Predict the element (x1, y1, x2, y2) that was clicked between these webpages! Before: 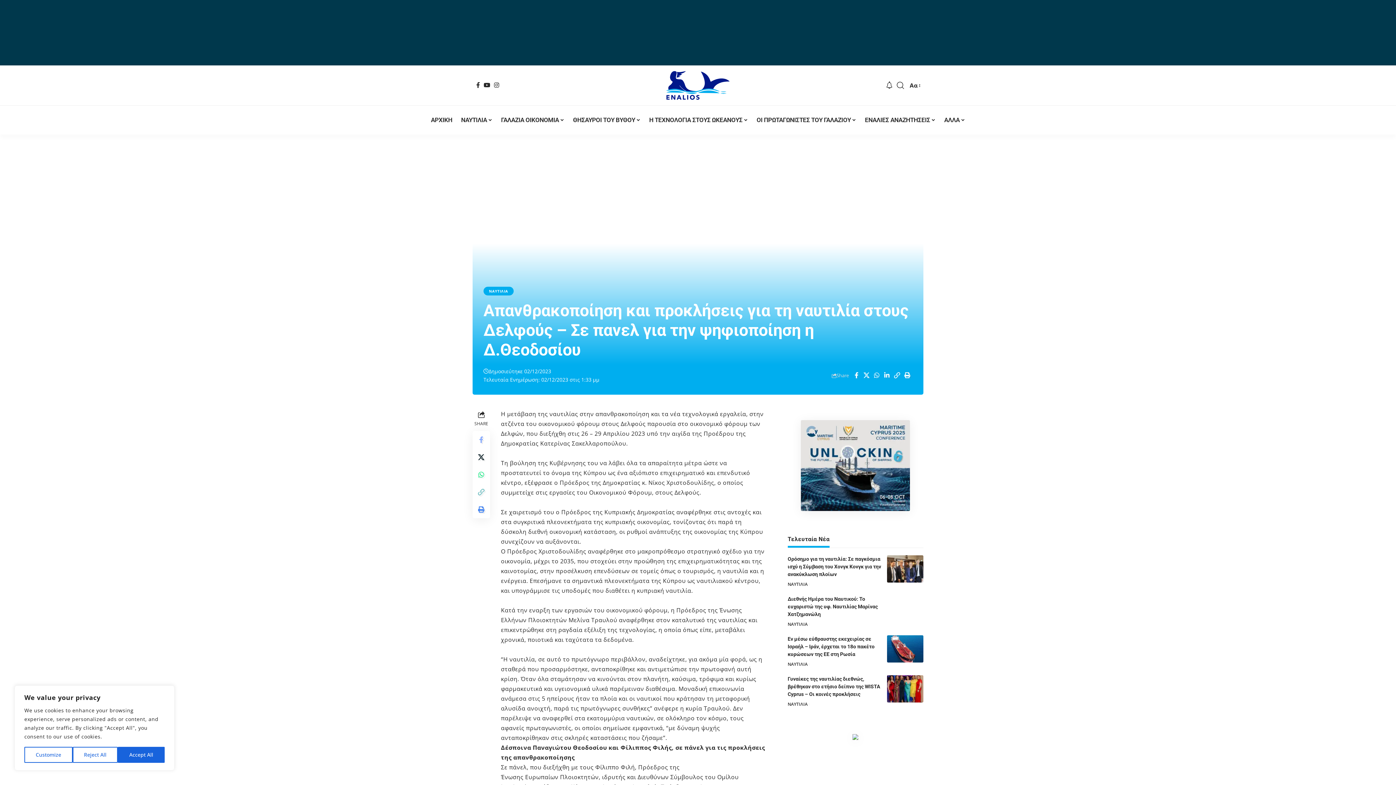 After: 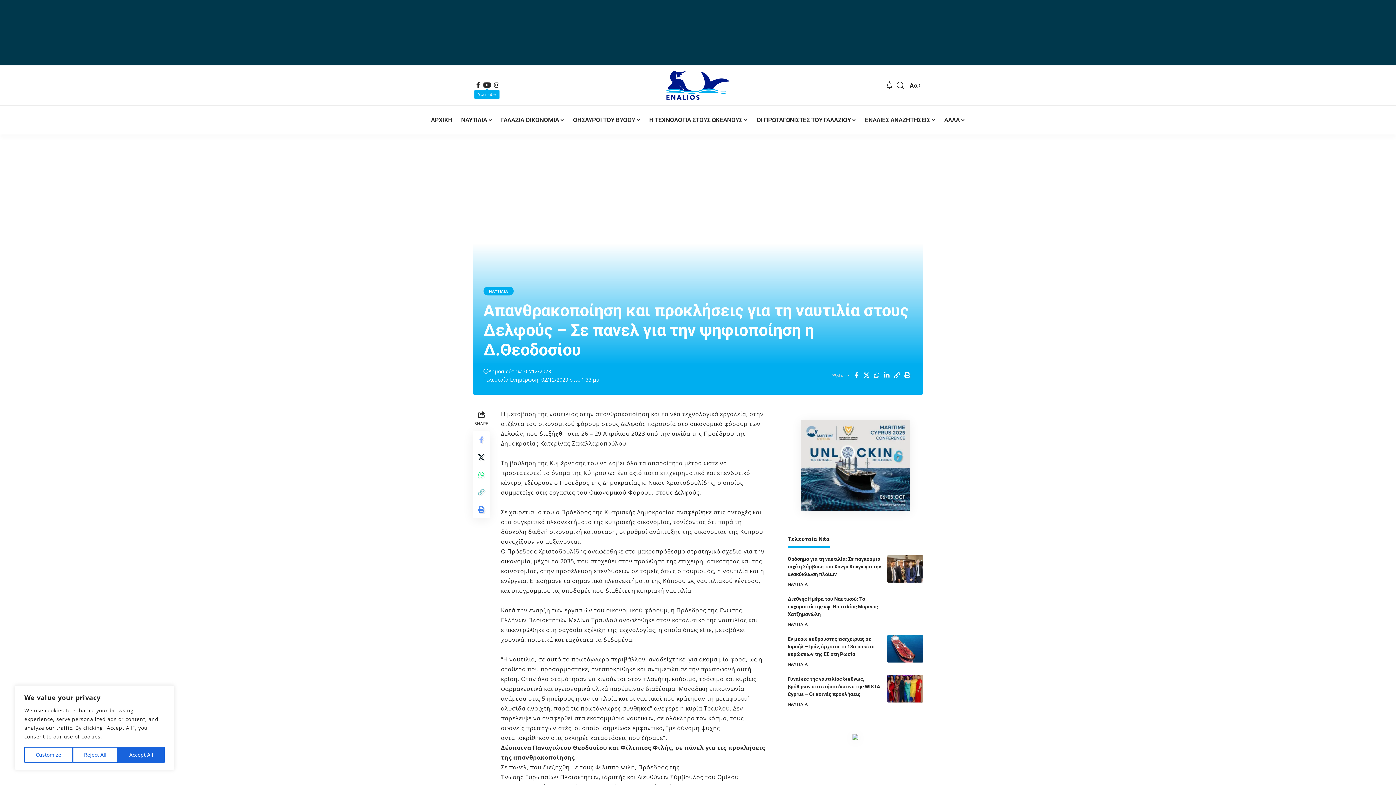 Action: label: YouTube bbox: (482, 82, 492, 88)